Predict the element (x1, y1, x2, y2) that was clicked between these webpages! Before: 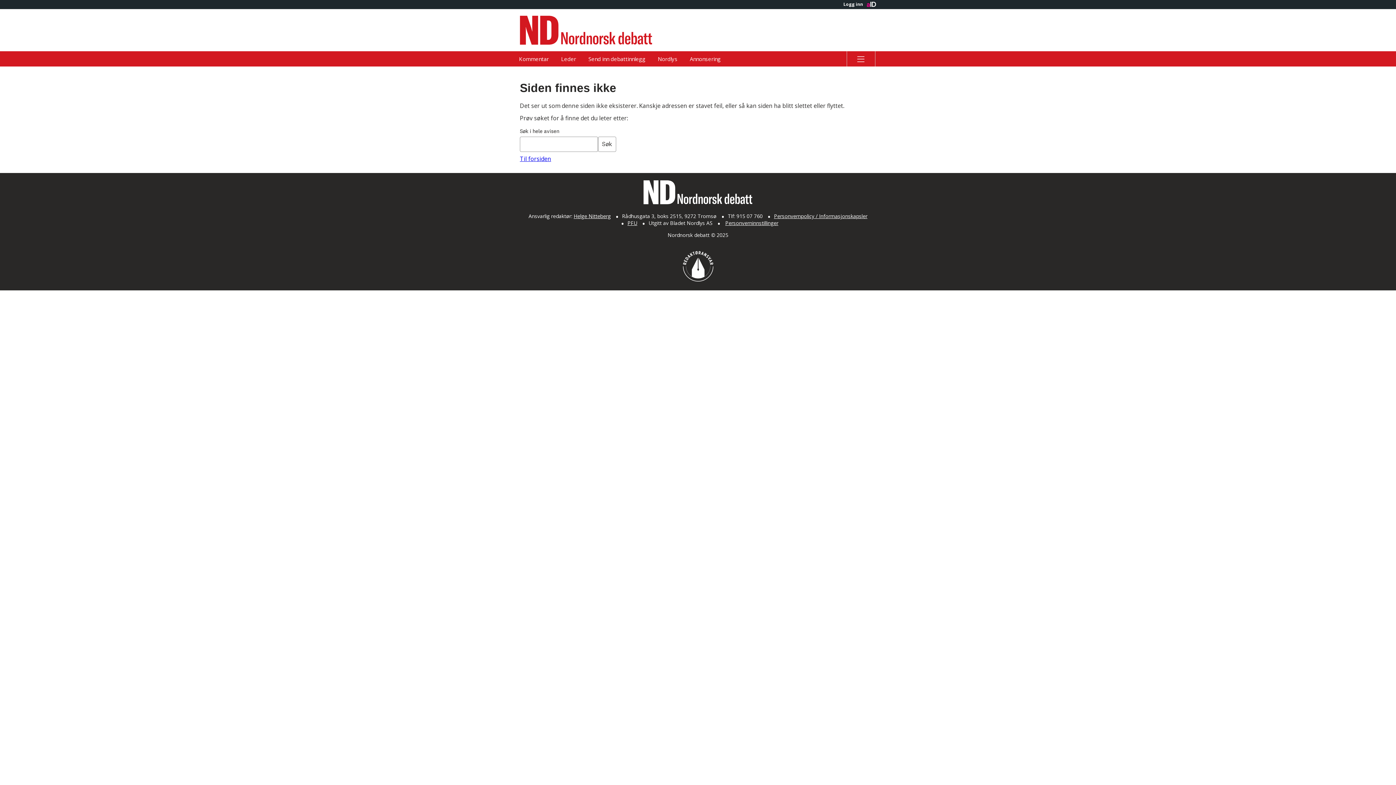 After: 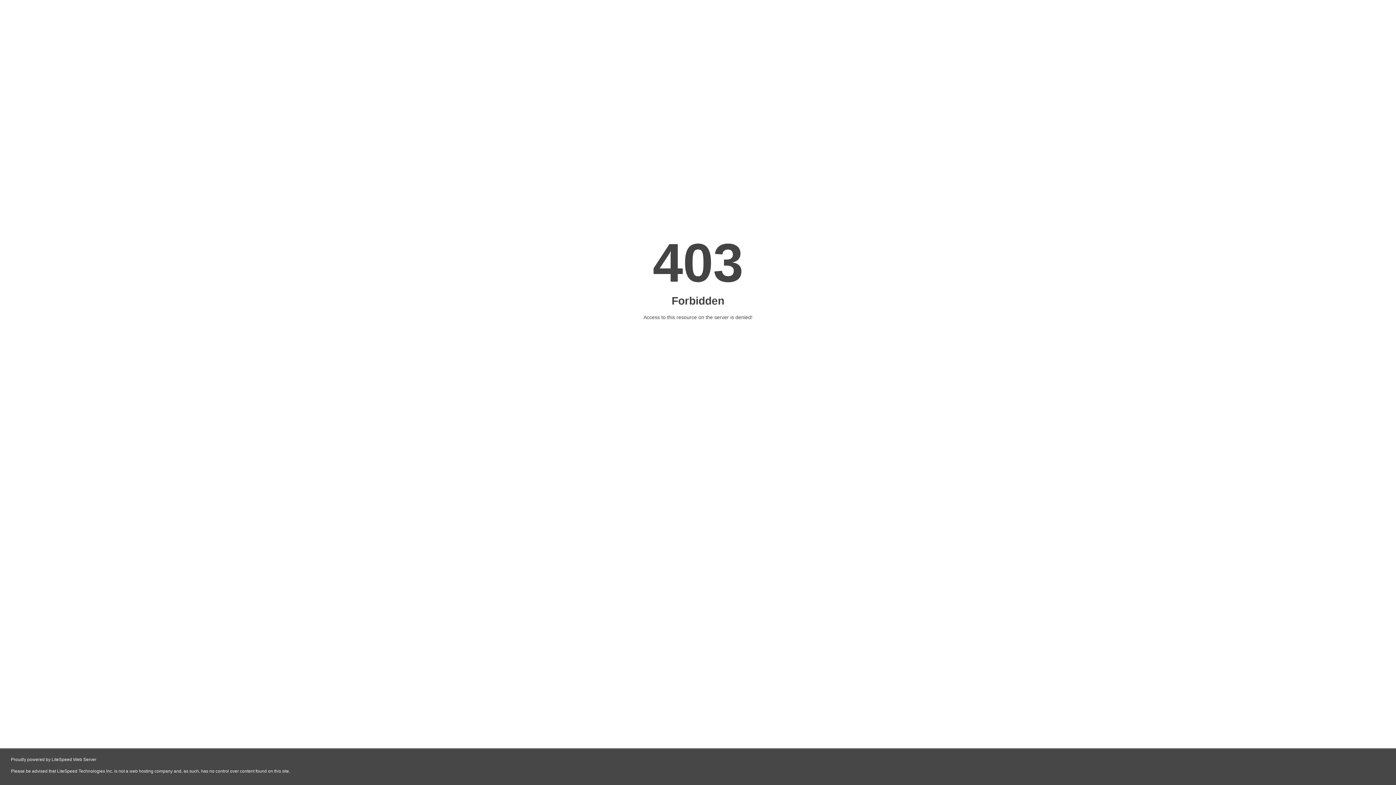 Action: bbox: (774, 212, 867, 219) label: Personvernpolicy / Informasjonskapsler